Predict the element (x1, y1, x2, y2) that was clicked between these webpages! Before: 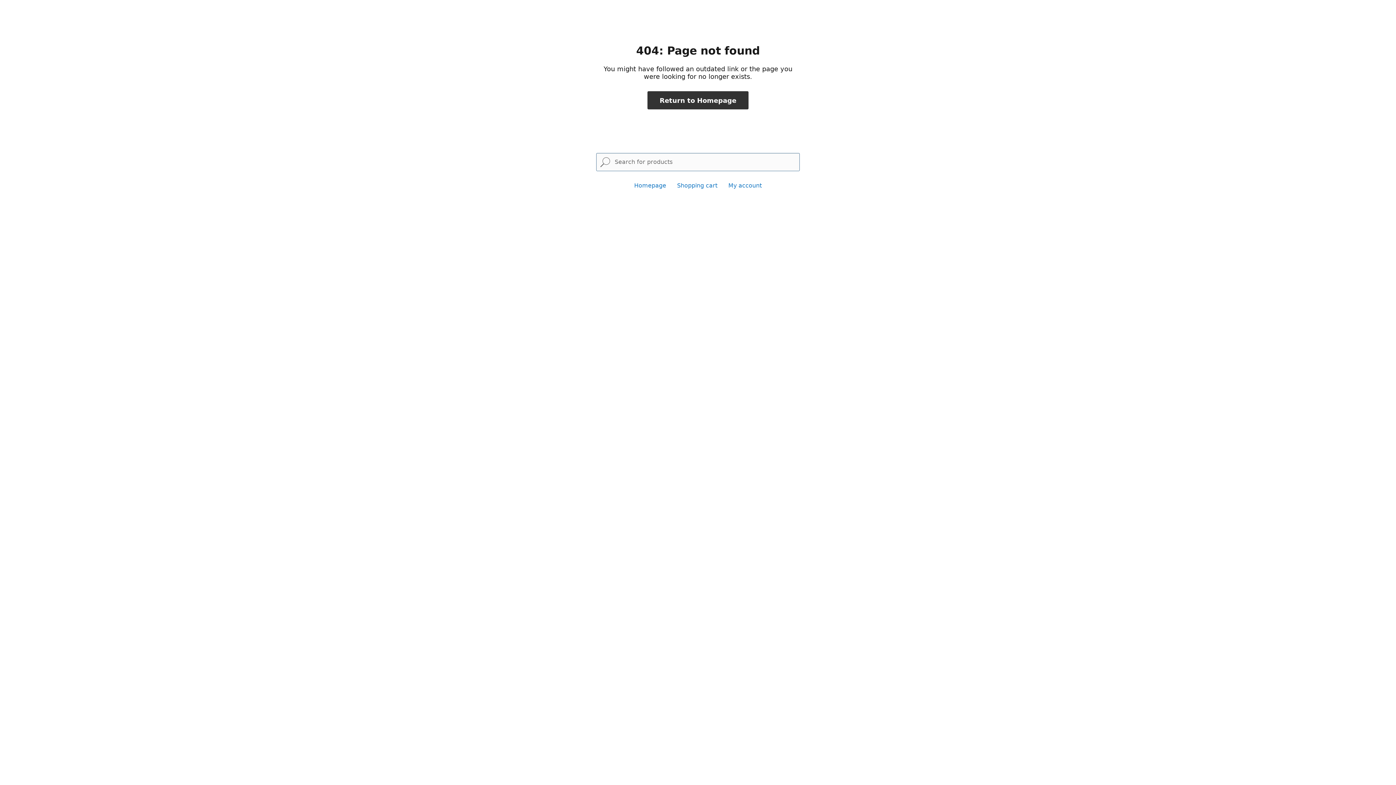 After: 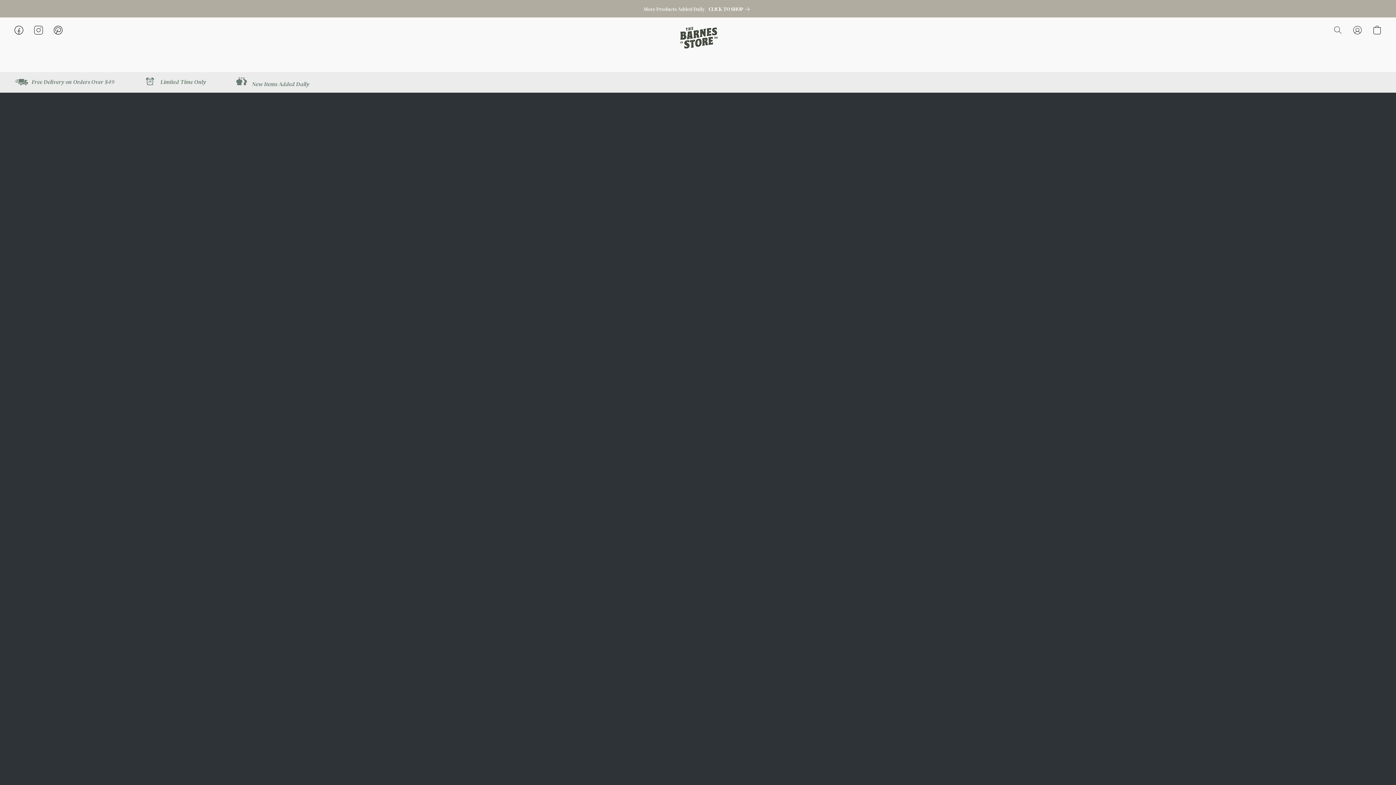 Action: bbox: (634, 182, 666, 189) label: Homepage